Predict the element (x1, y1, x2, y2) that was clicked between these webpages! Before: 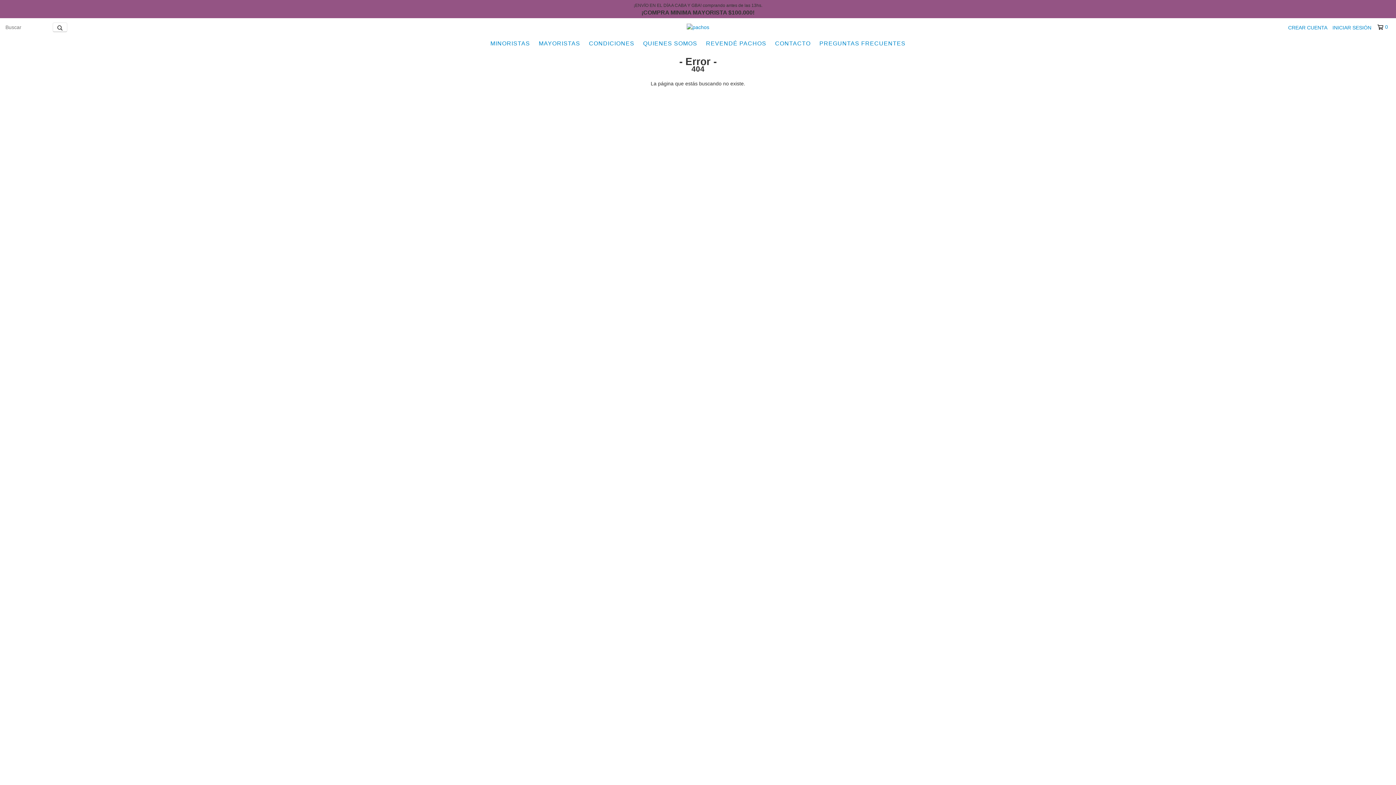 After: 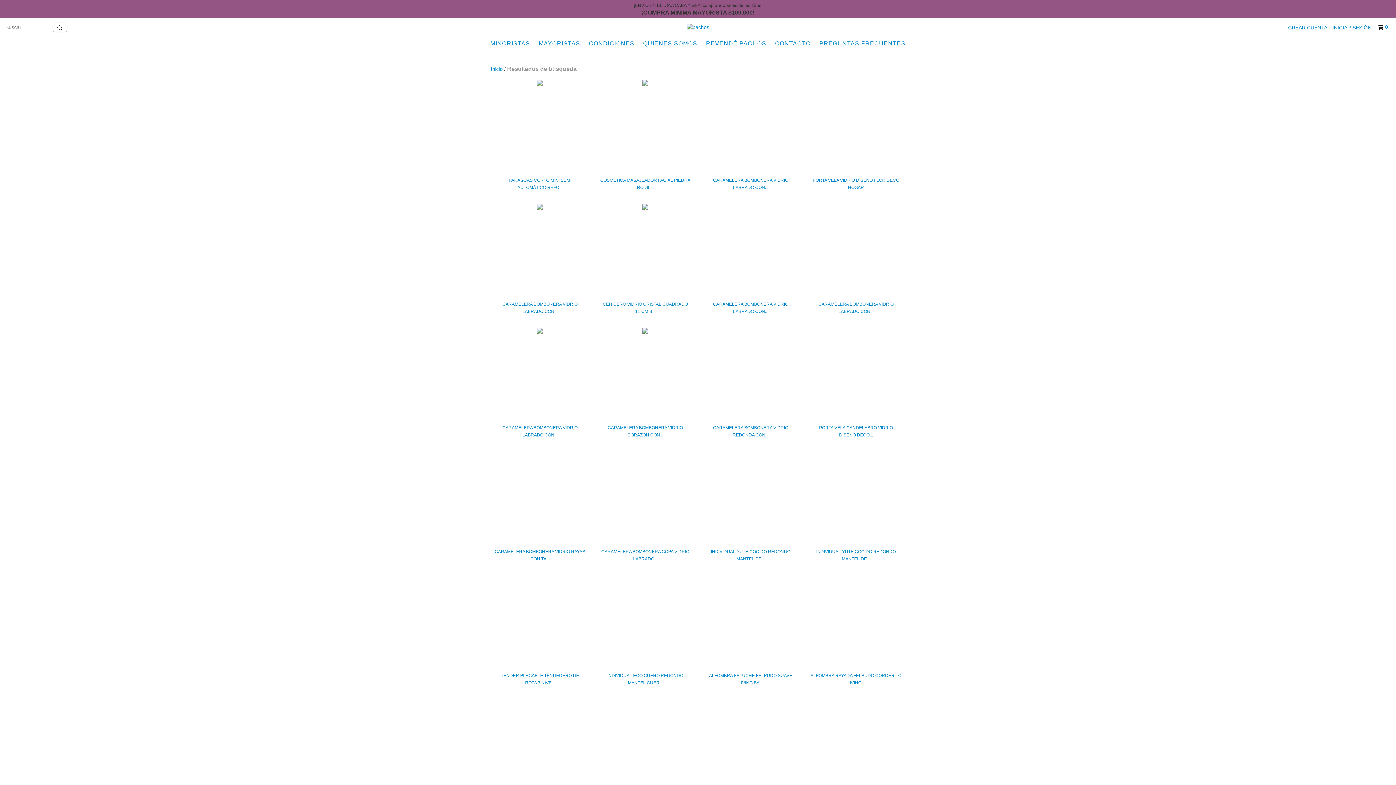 Action: label: Buscar bbox: (52, 22, 67, 32)